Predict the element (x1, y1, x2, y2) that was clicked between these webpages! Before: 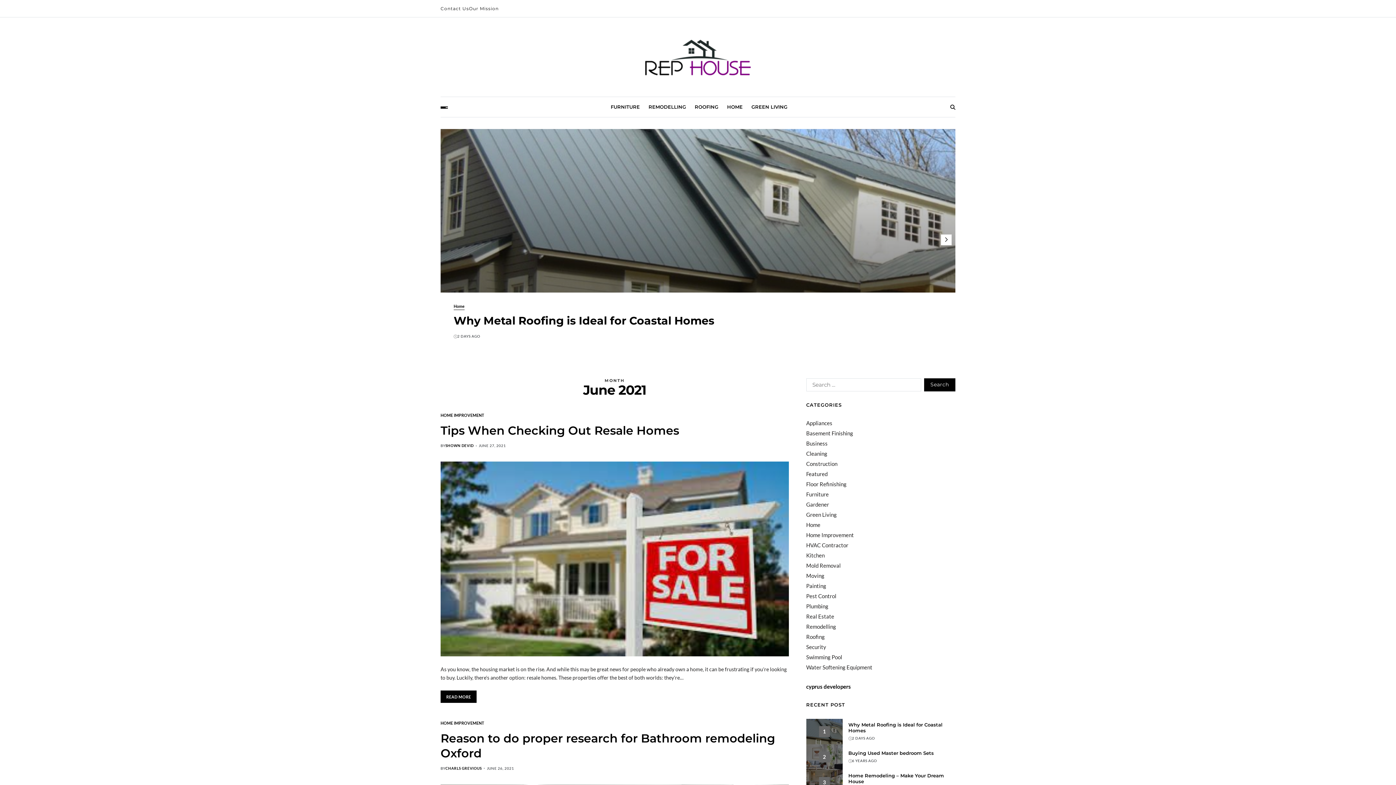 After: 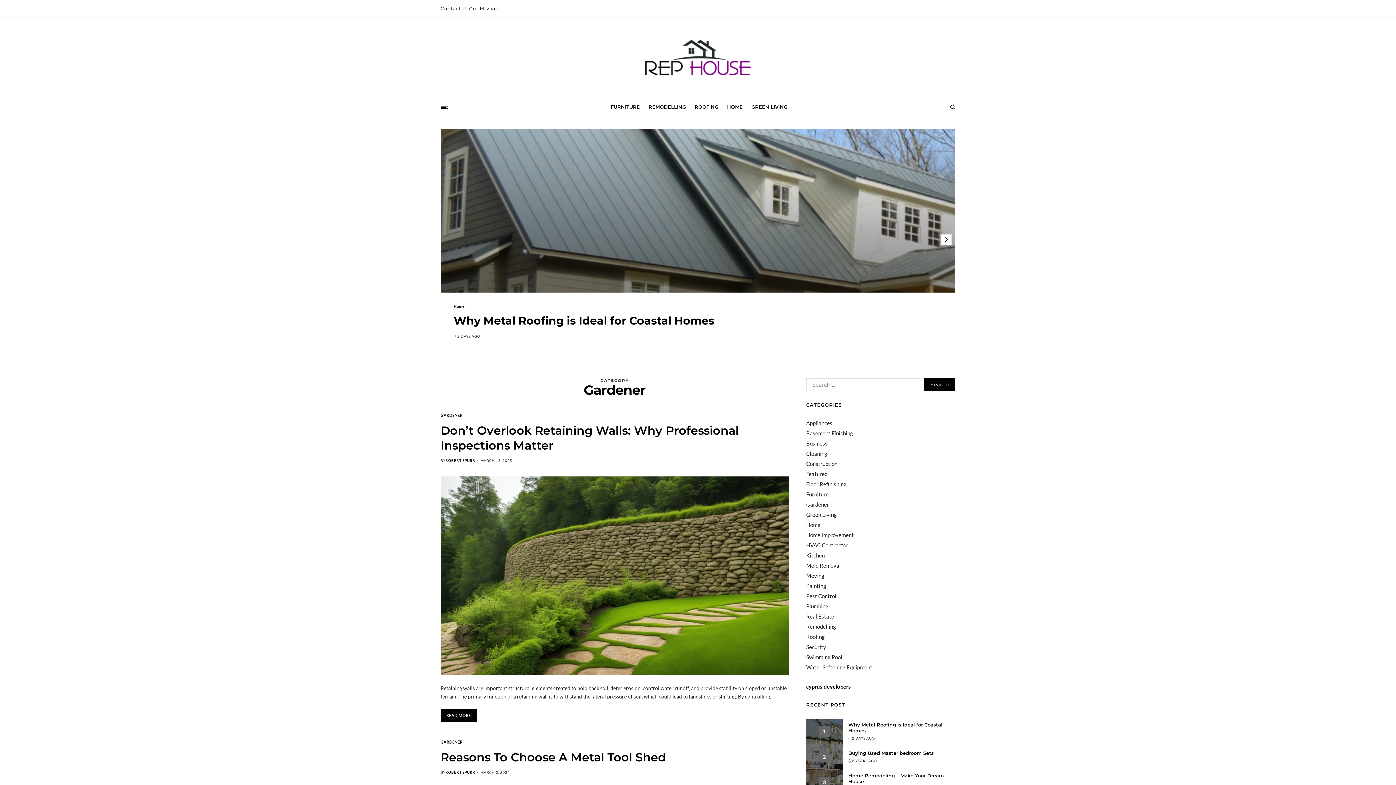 Action: label: Gardener bbox: (806, 501, 829, 507)